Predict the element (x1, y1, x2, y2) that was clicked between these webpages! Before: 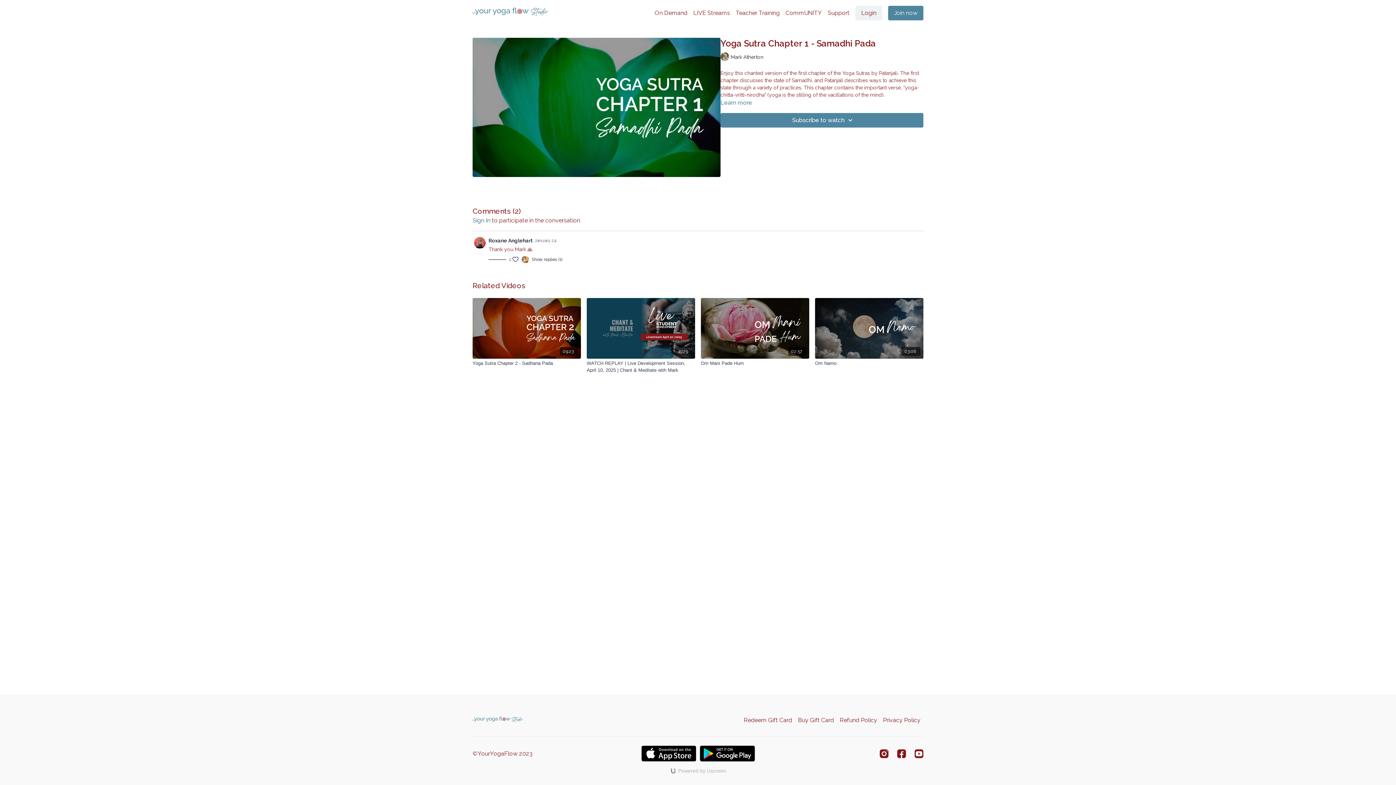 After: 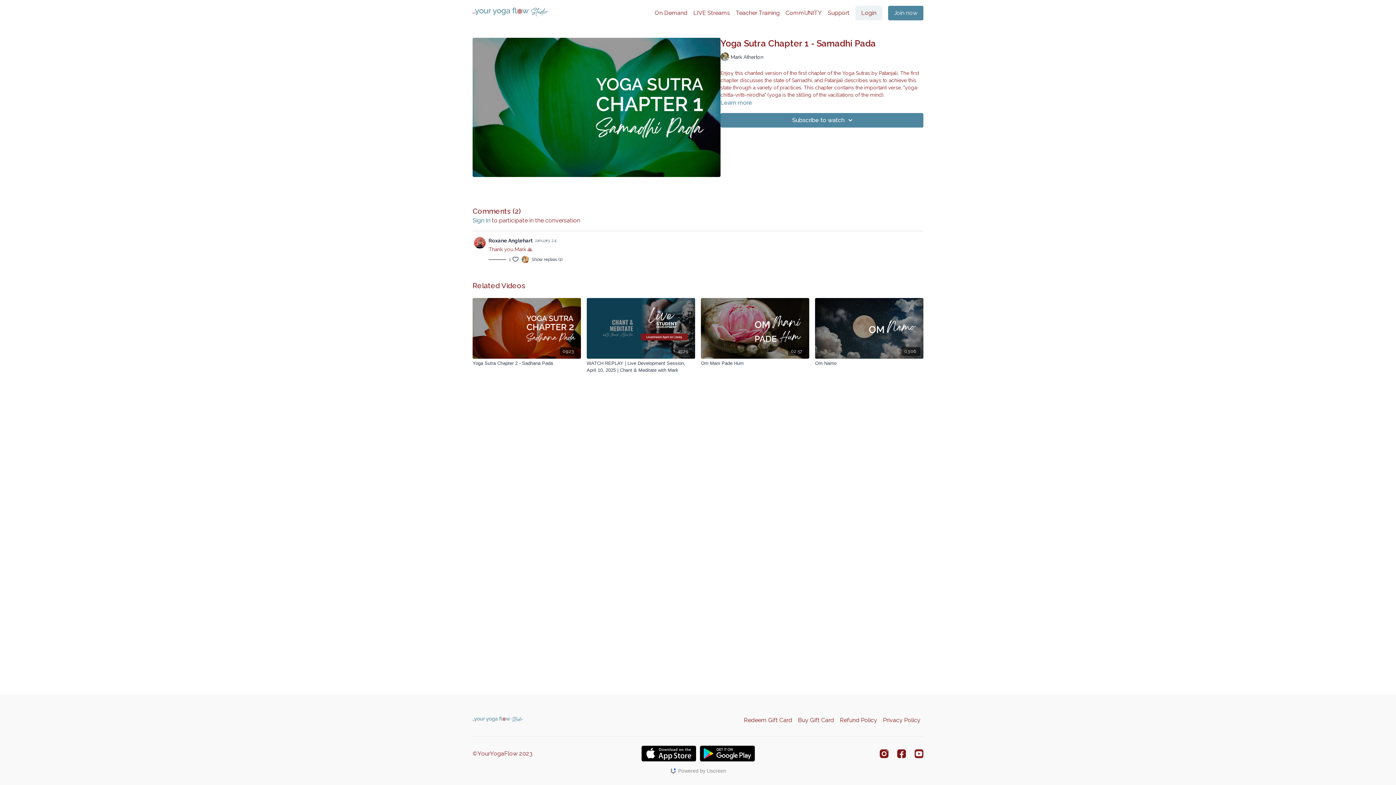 Action: bbox: (670, 768, 726, 774) label: Powered by Uscreen